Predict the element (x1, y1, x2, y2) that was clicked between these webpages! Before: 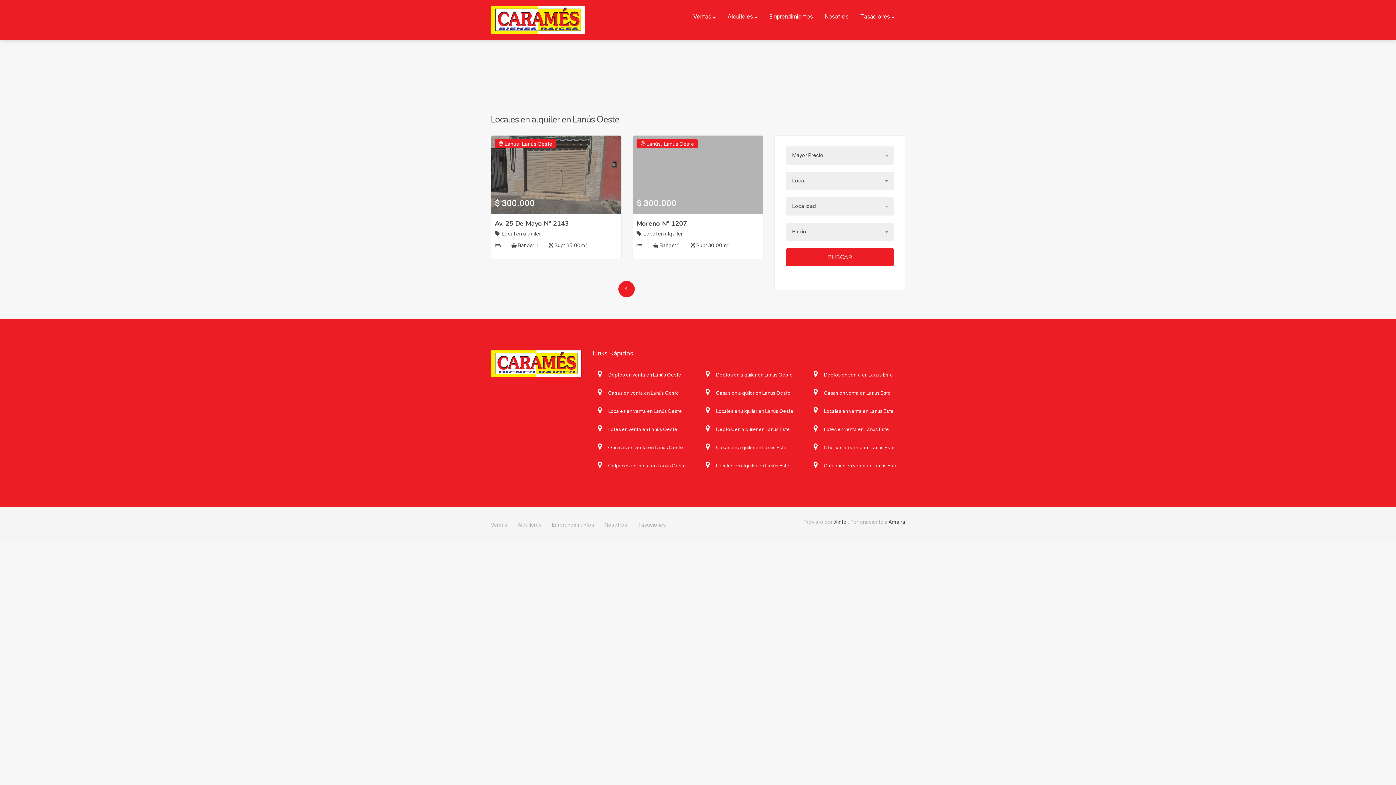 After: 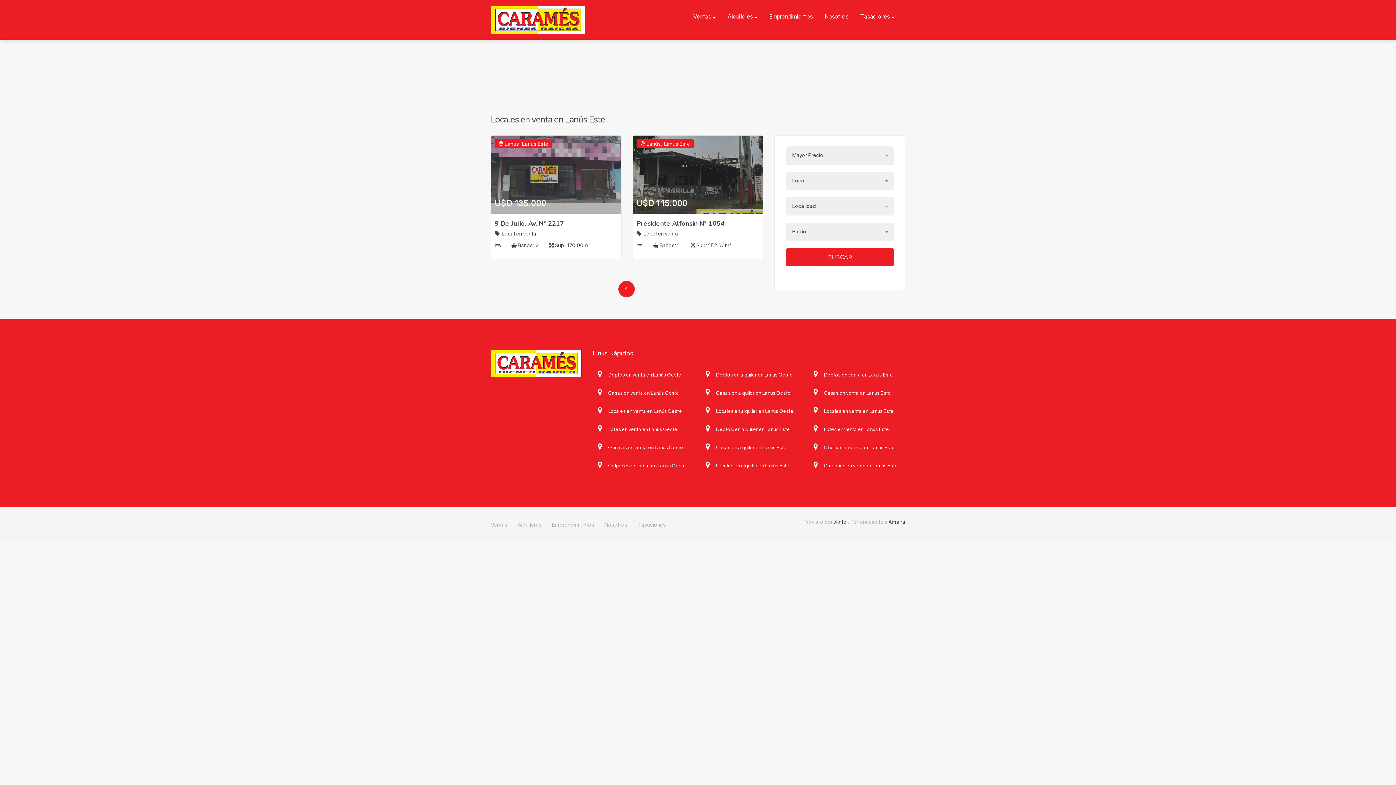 Action: bbox: (808, 405, 905, 416) label:  Locales en venta en Lanús Este